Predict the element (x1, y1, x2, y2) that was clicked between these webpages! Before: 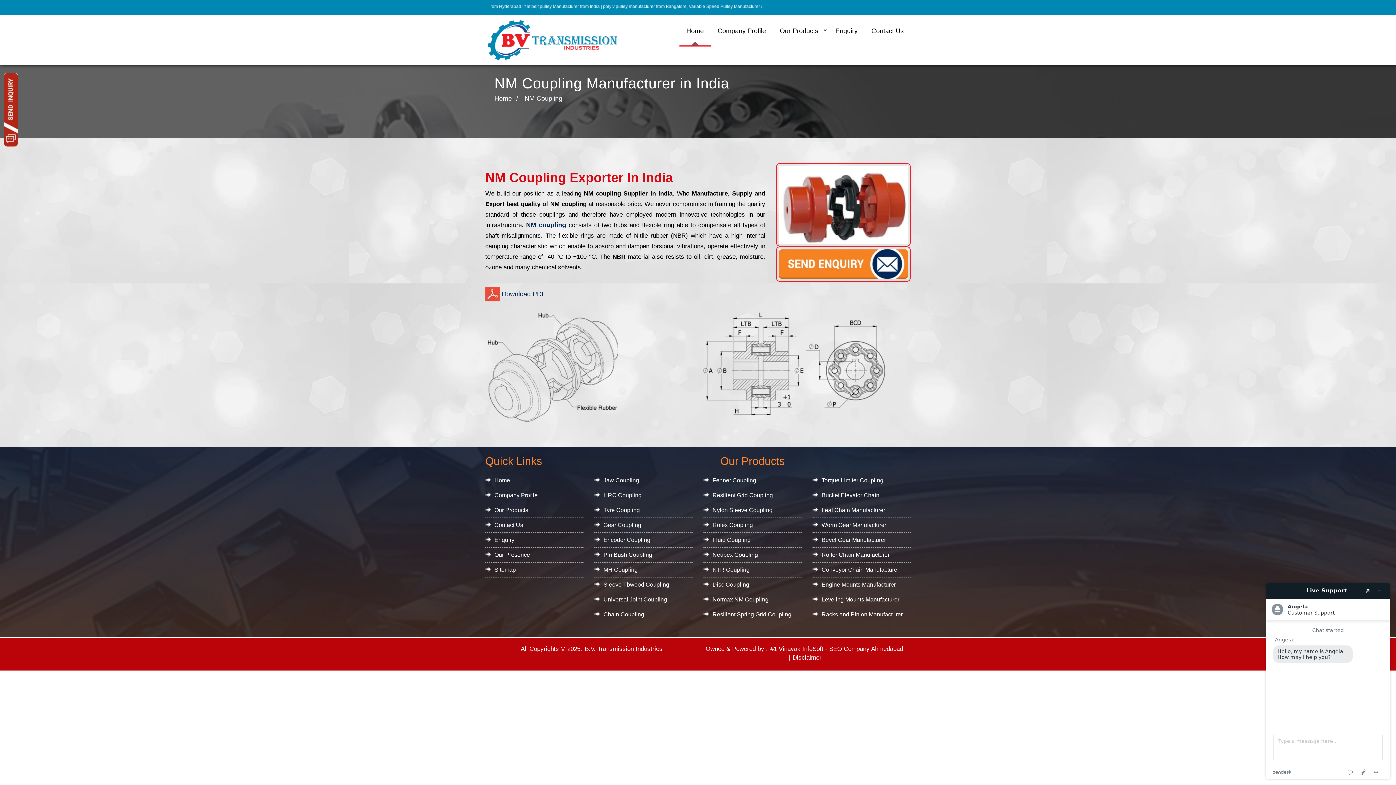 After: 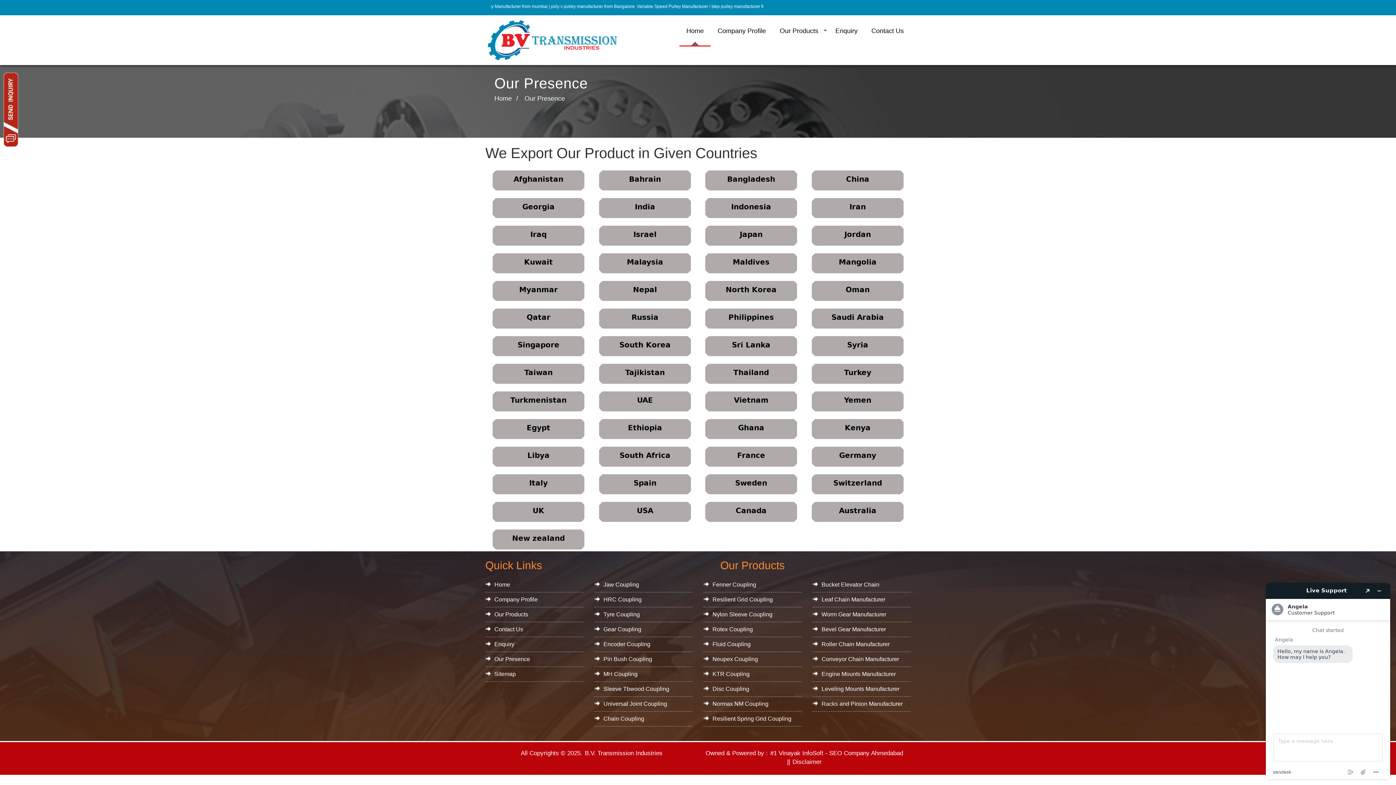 Action: bbox: (485, 552, 530, 558) label: Our Presence